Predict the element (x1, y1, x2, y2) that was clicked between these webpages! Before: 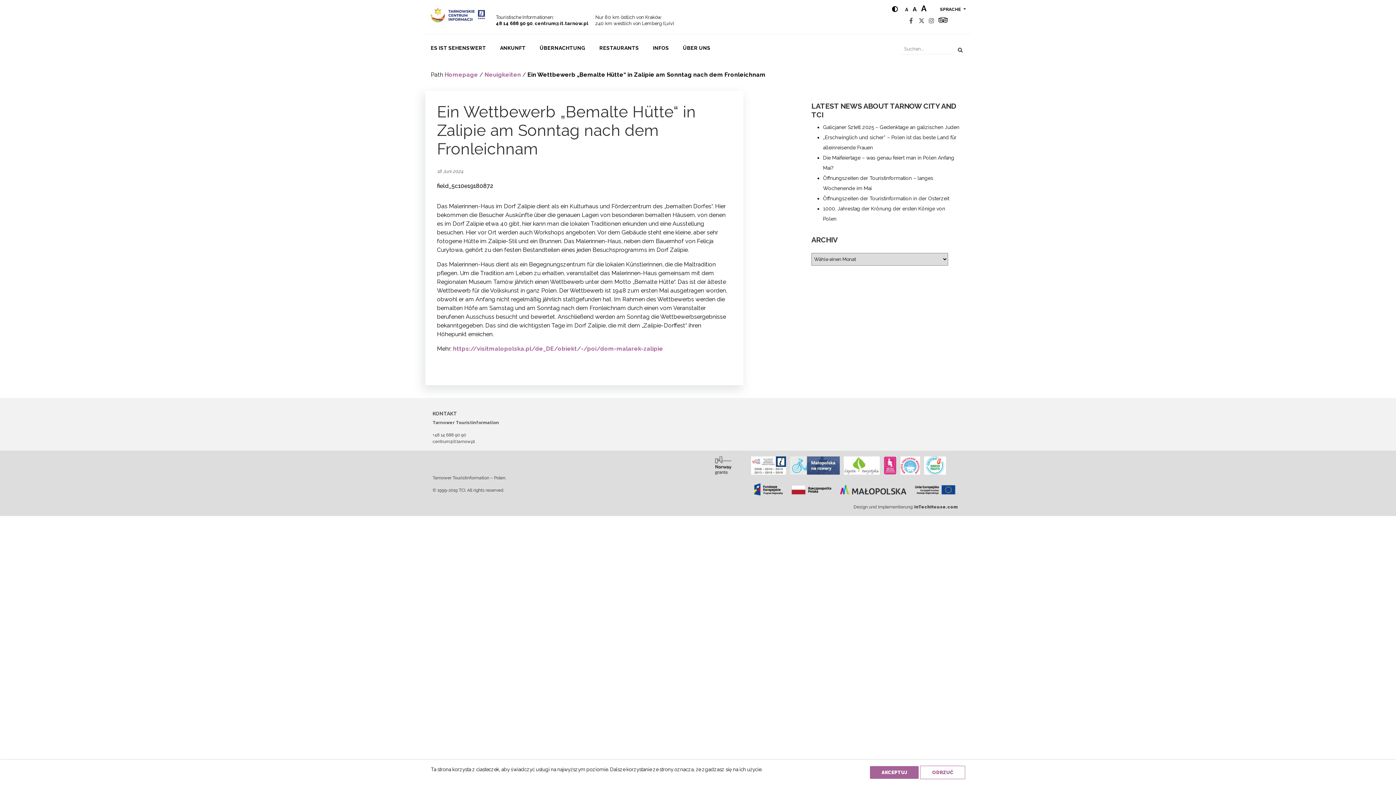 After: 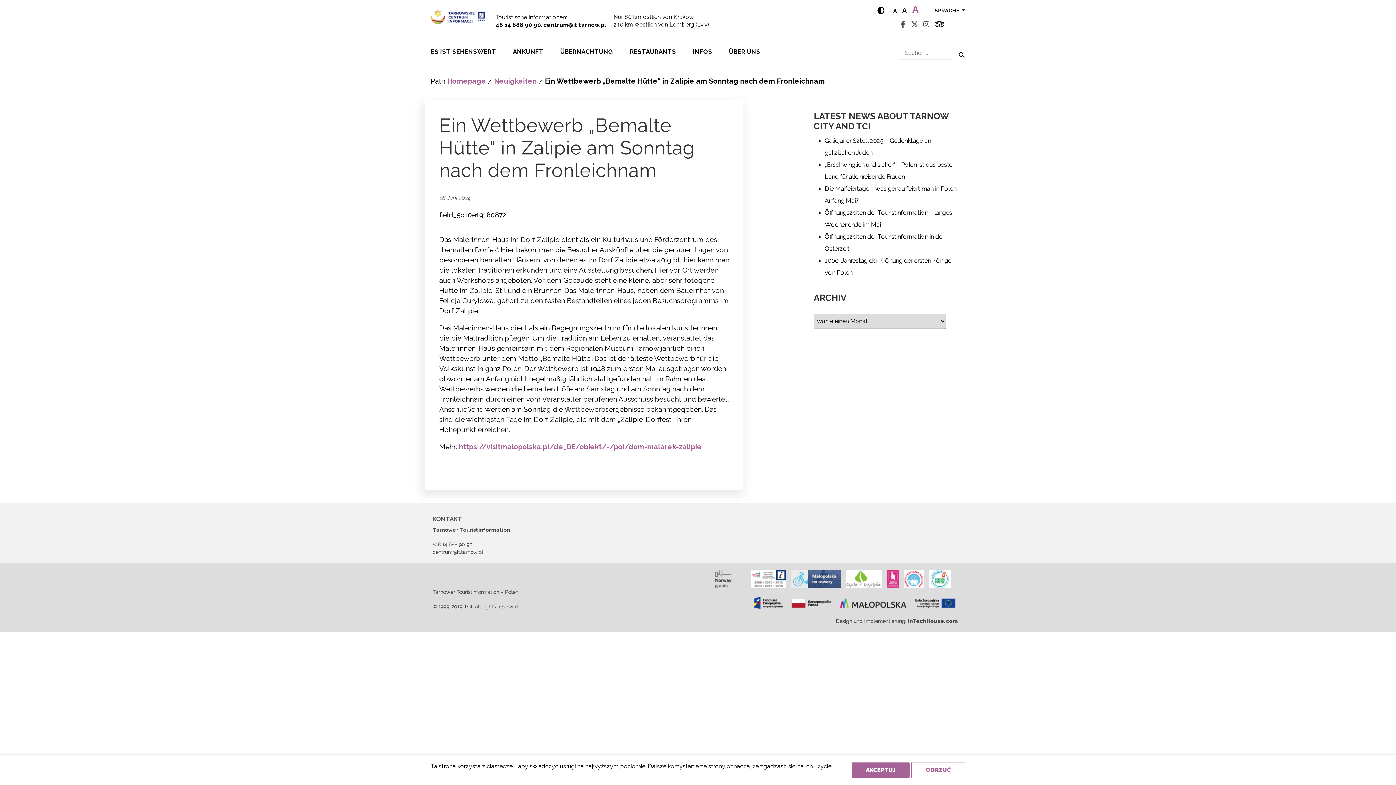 Action: label: Medium text size bbox: (913, 5, 917, 12)